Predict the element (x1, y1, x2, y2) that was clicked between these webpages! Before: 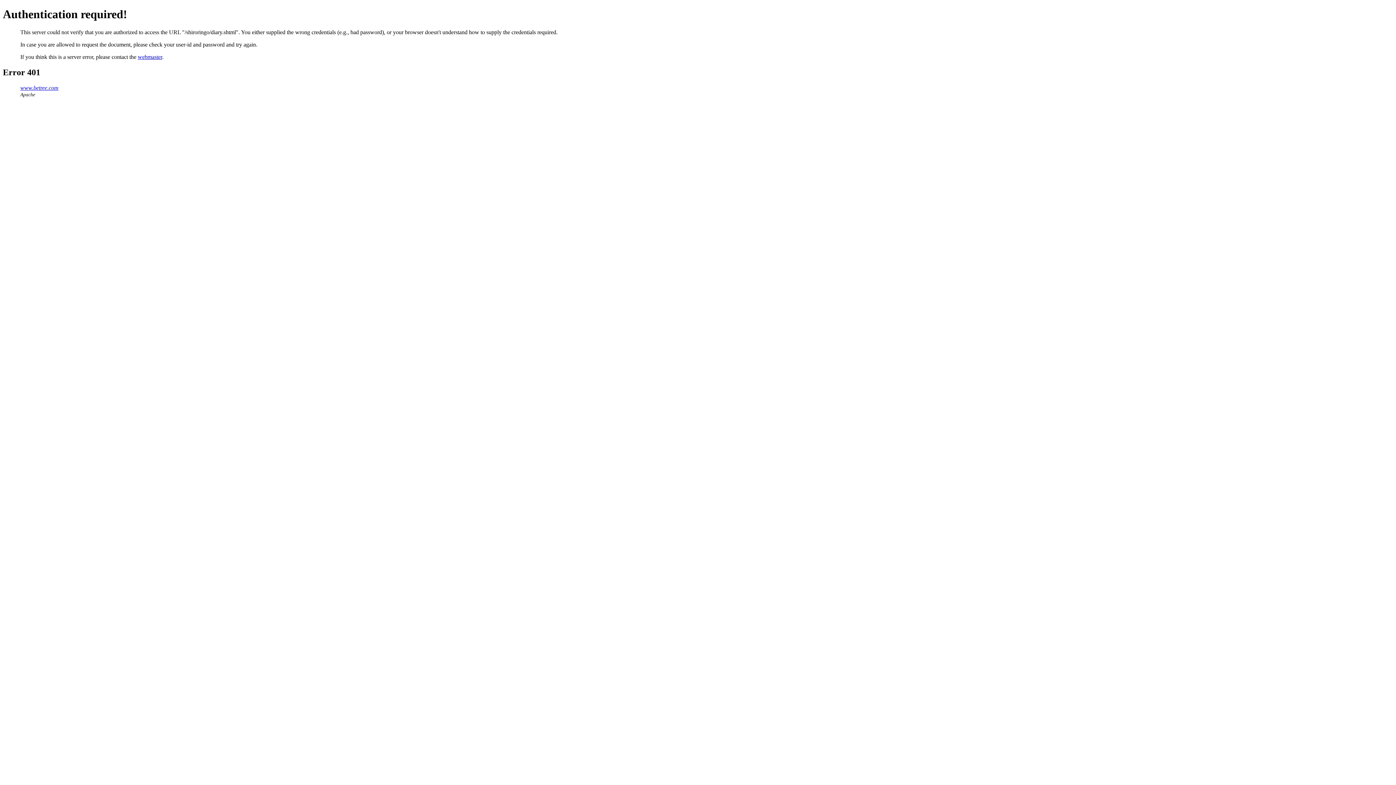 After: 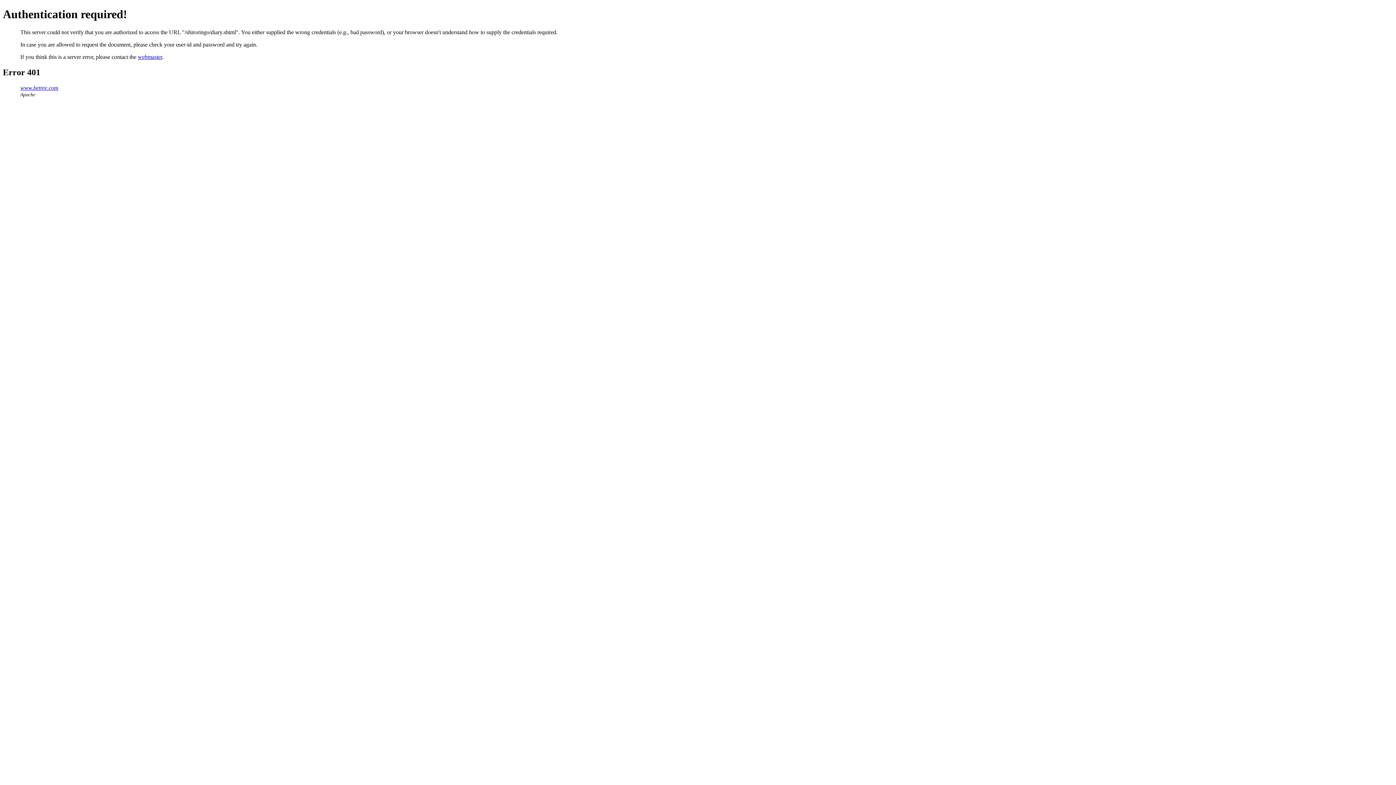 Action: label: webmaster bbox: (137, 53, 162, 59)